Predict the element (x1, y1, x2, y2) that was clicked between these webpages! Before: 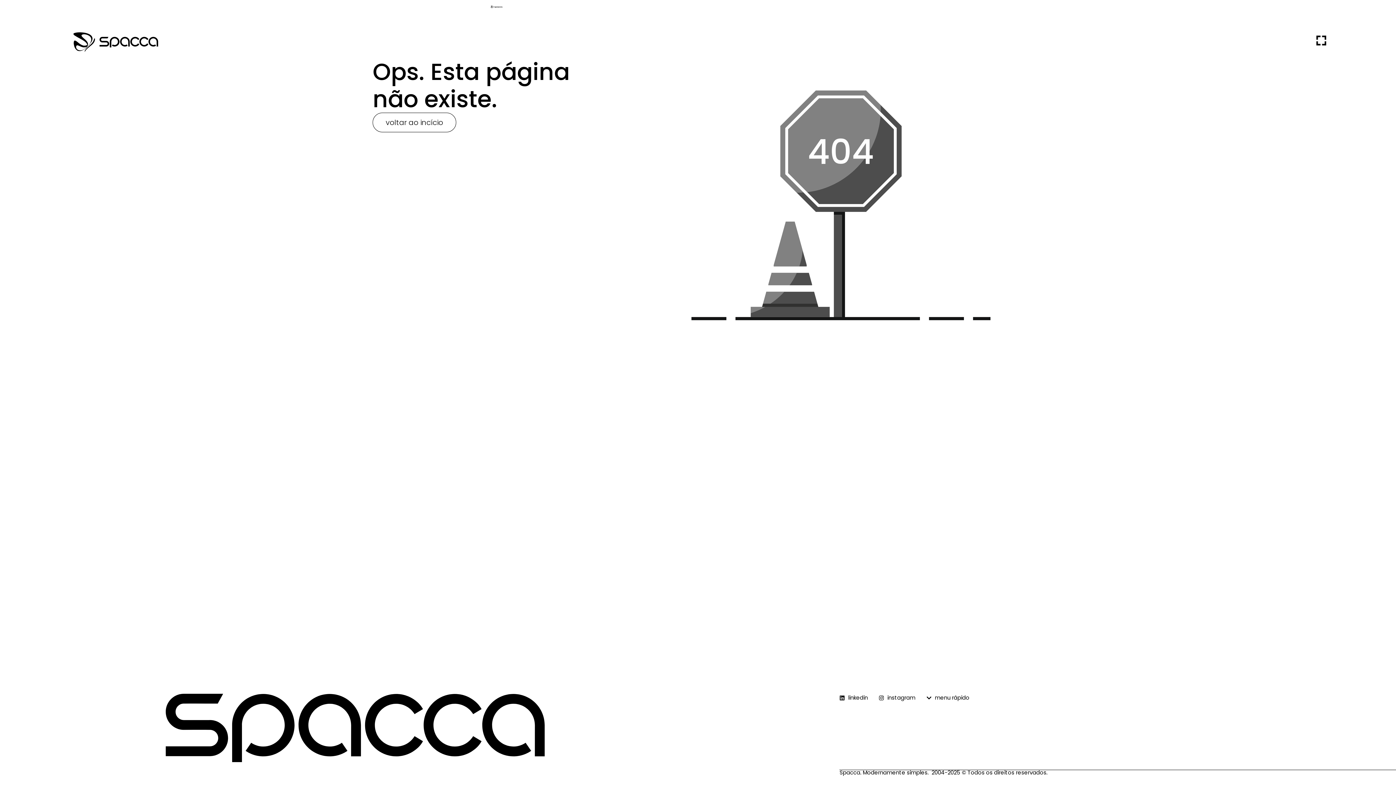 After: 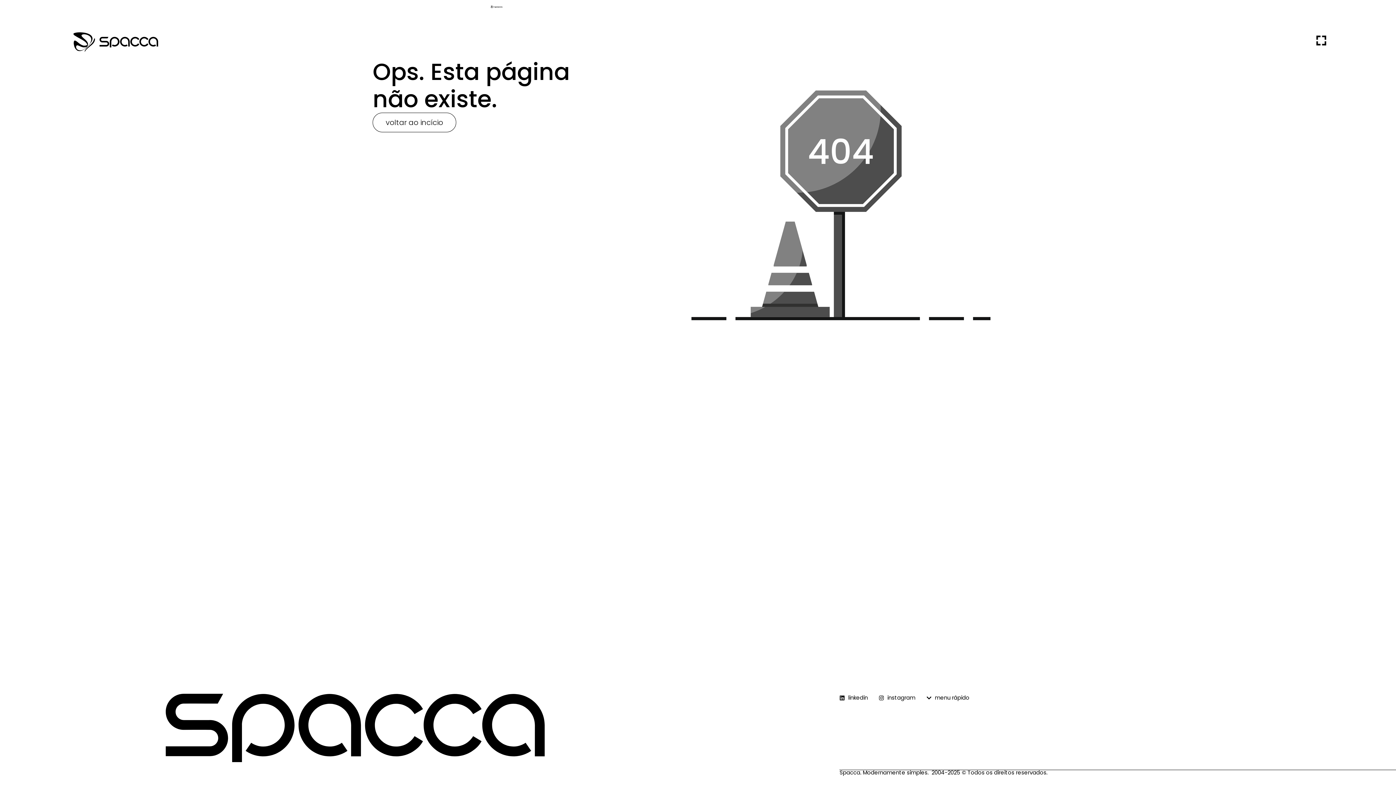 Action: bbox: (878, 694, 915, 702) label: instagram